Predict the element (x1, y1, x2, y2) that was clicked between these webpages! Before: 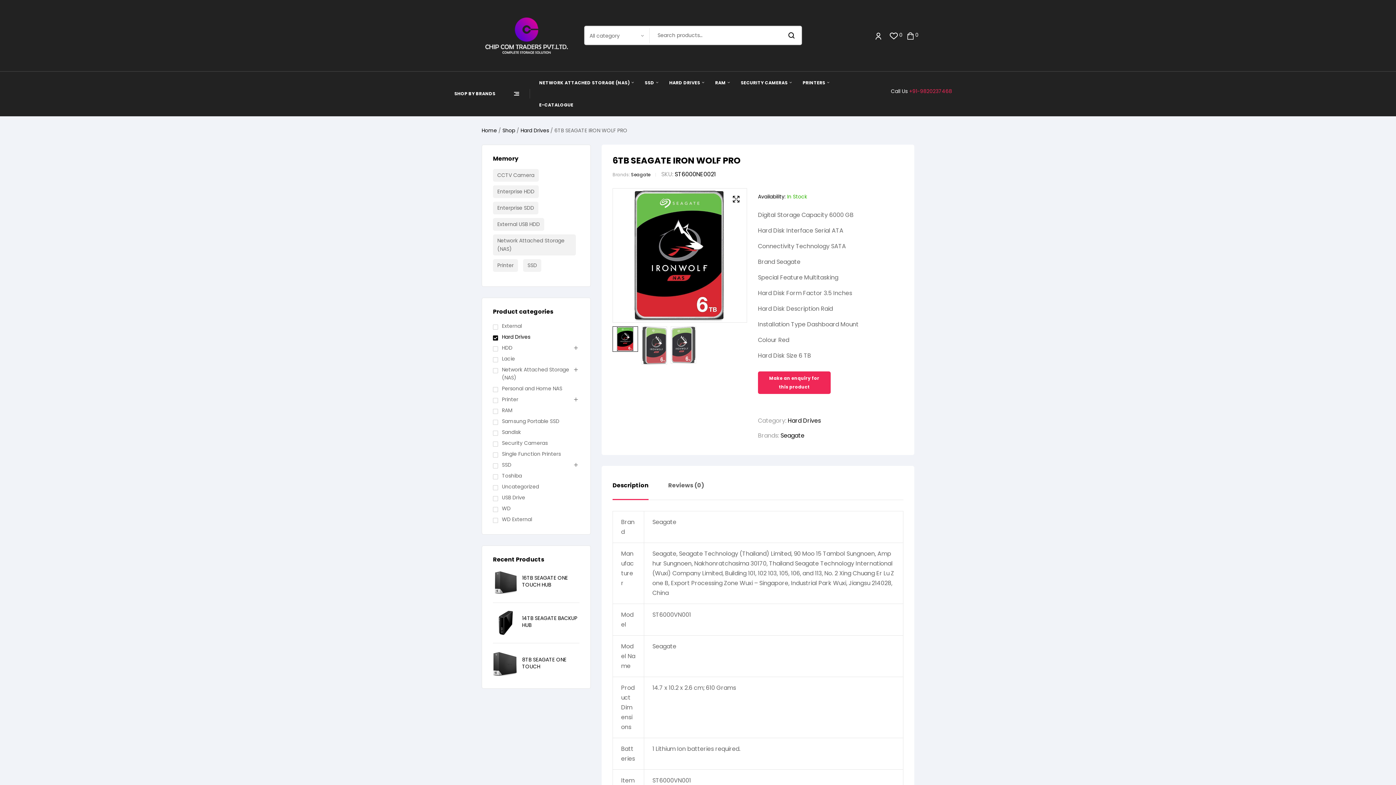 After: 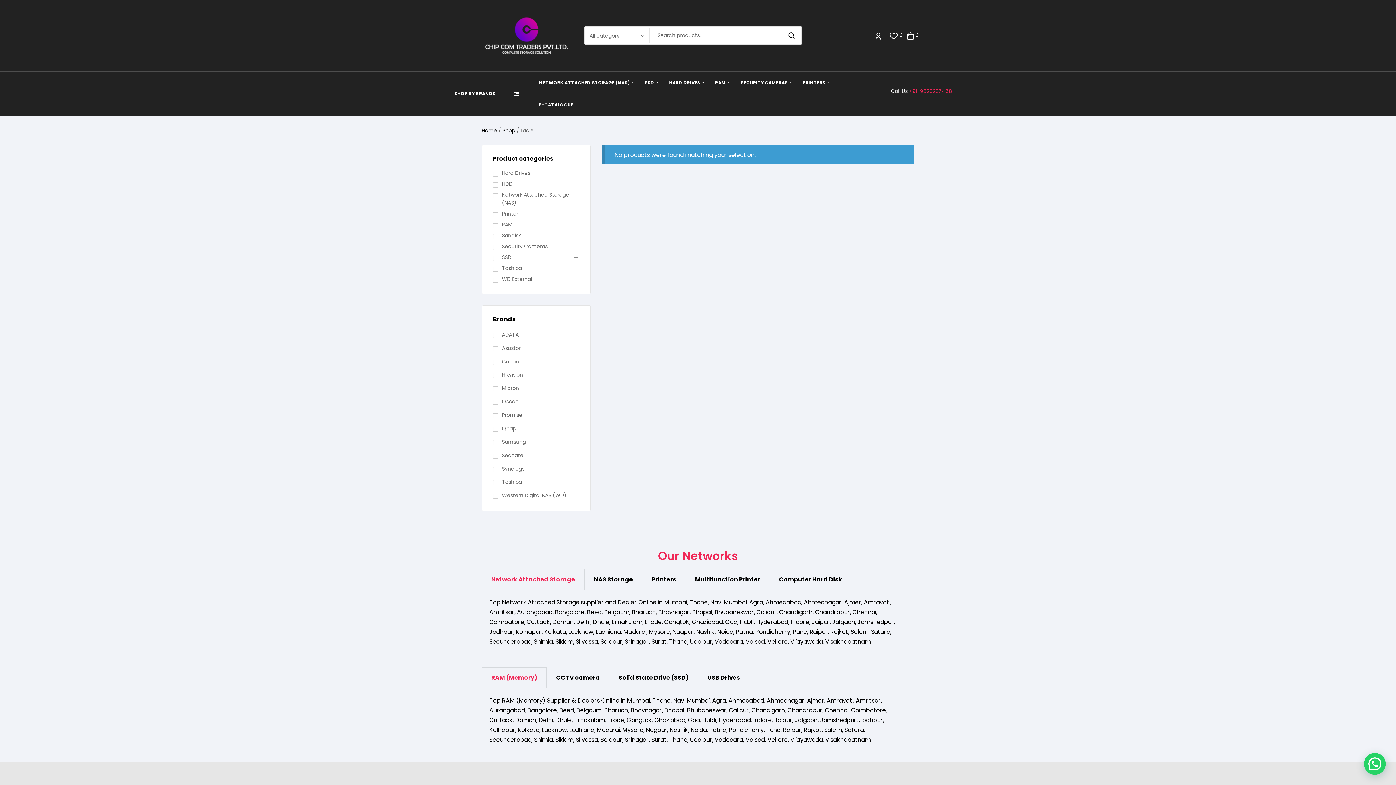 Action: label: Lacie bbox: (502, 355, 515, 362)